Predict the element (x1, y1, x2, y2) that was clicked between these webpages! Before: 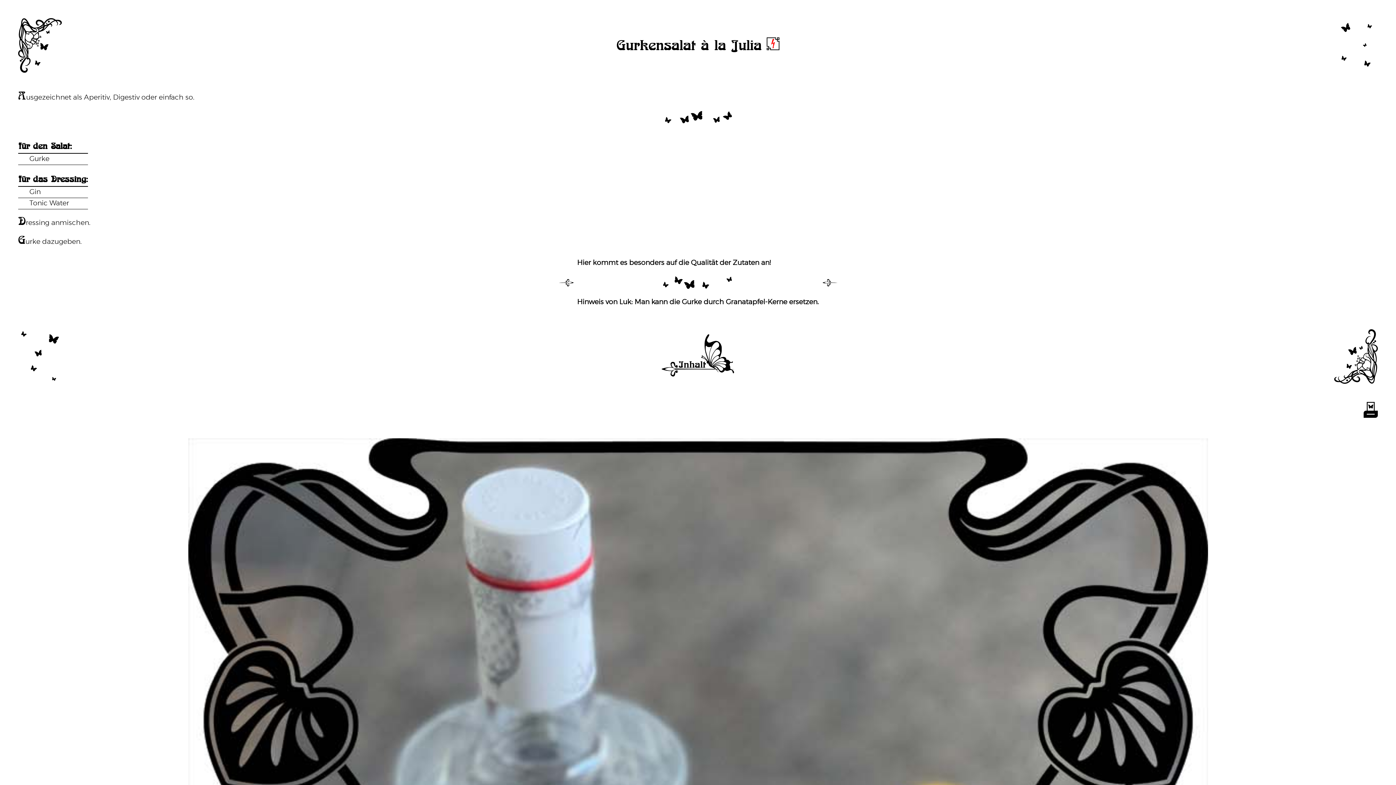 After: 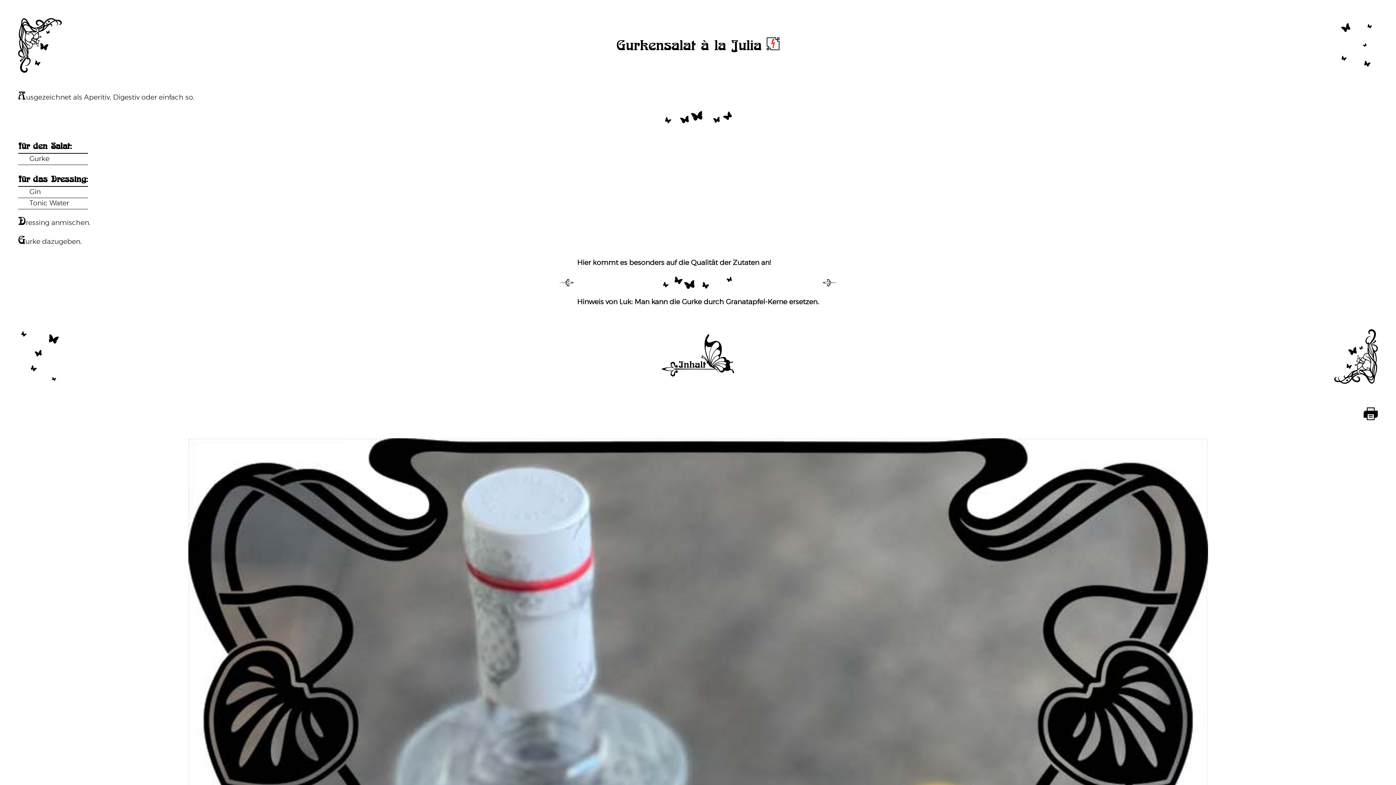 Action: bbox: (1364, 402, 1378, 420)